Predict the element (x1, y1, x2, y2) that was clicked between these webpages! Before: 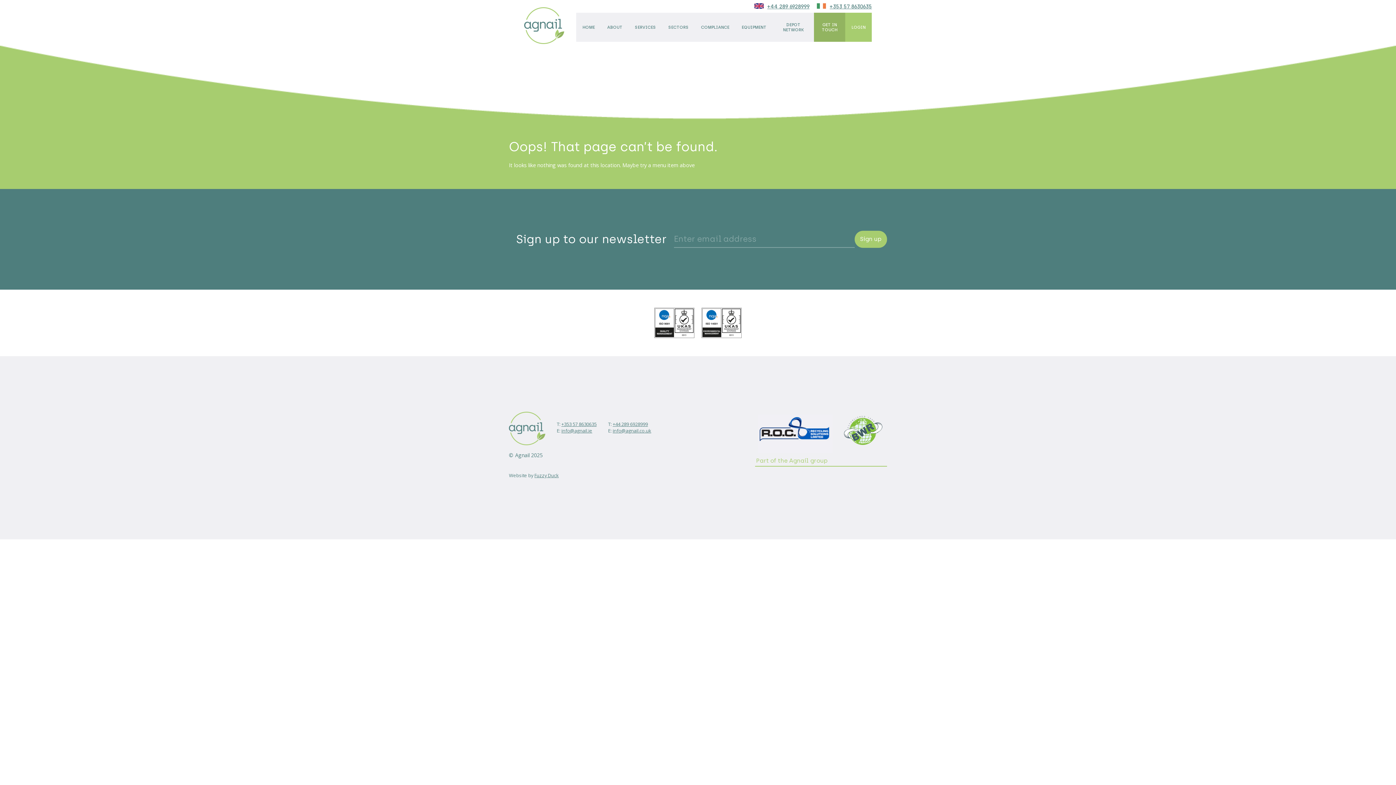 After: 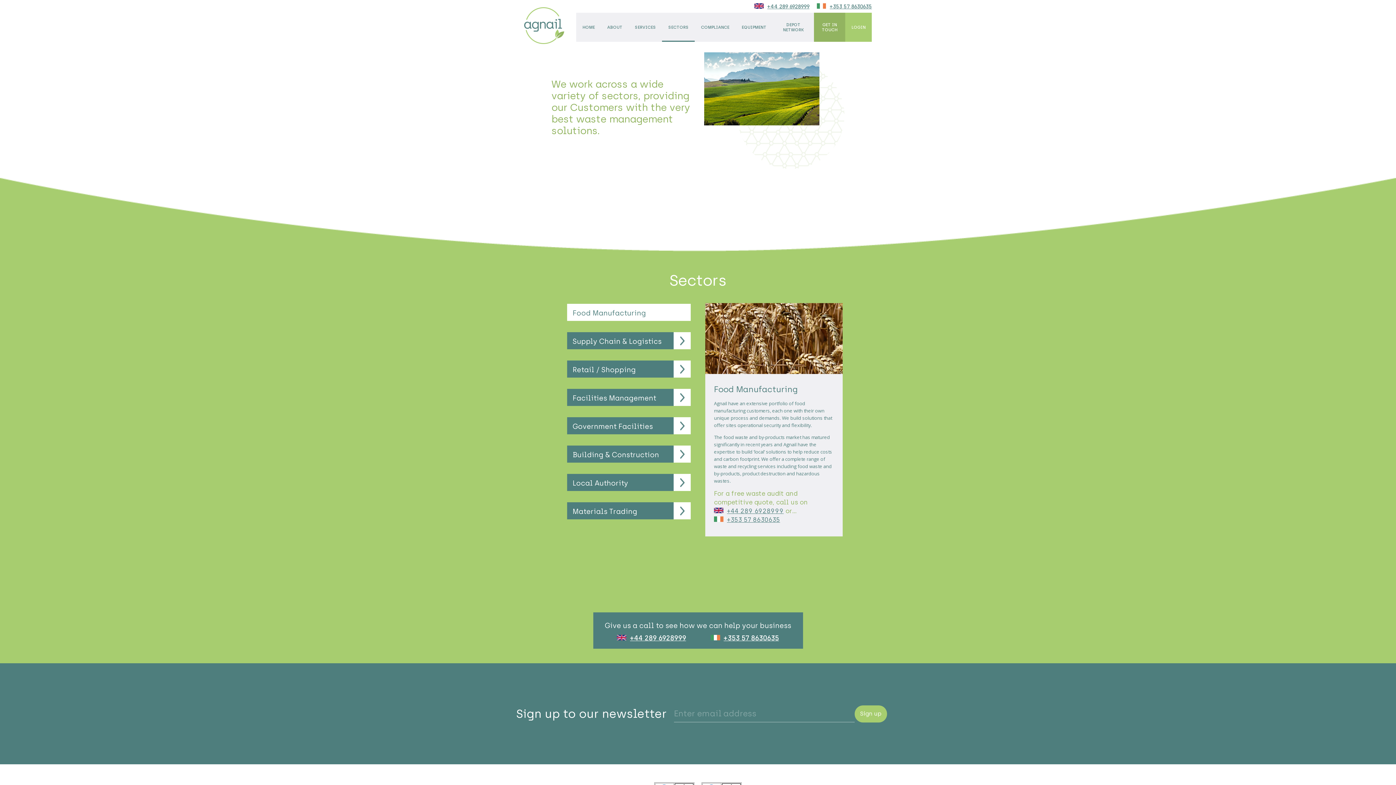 Action: bbox: (662, 12, 695, 41) label: SECTORS